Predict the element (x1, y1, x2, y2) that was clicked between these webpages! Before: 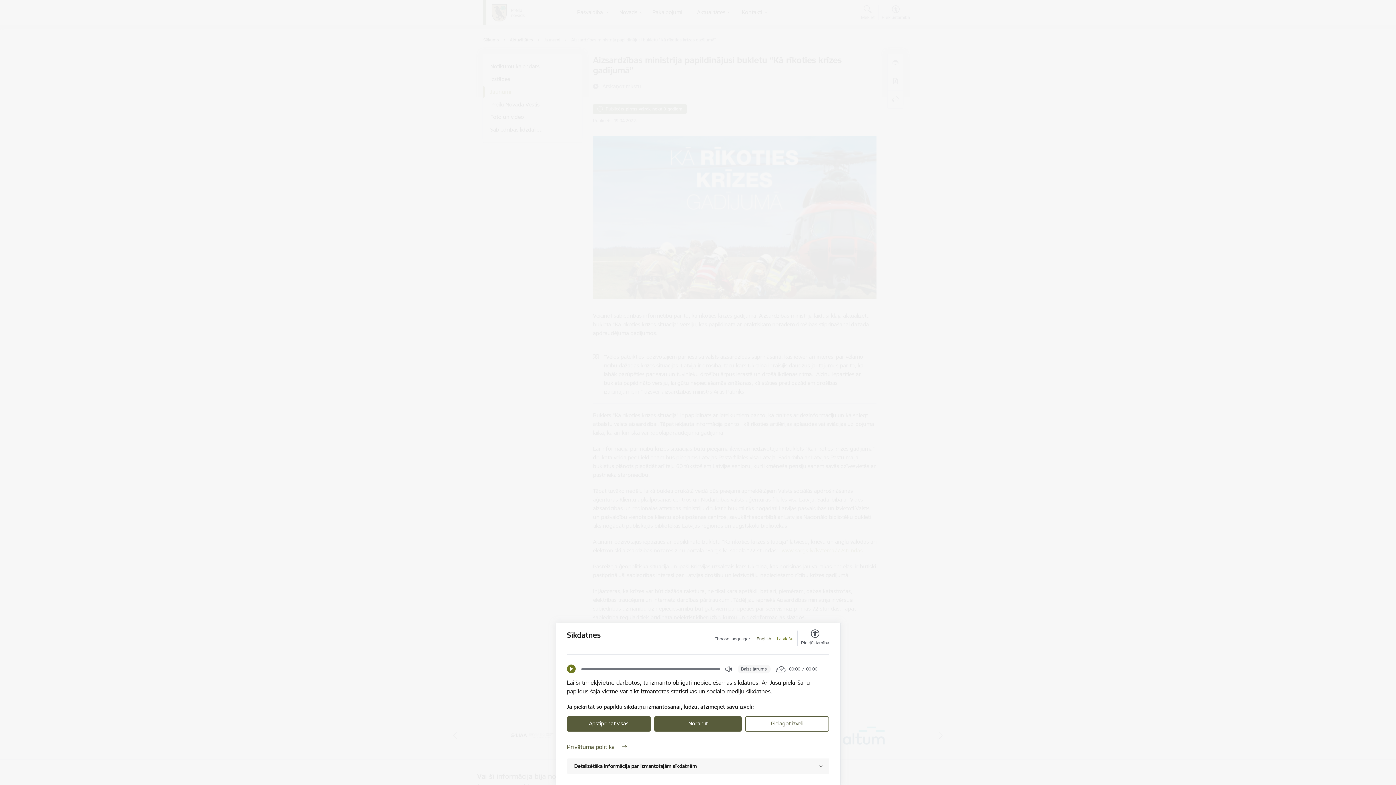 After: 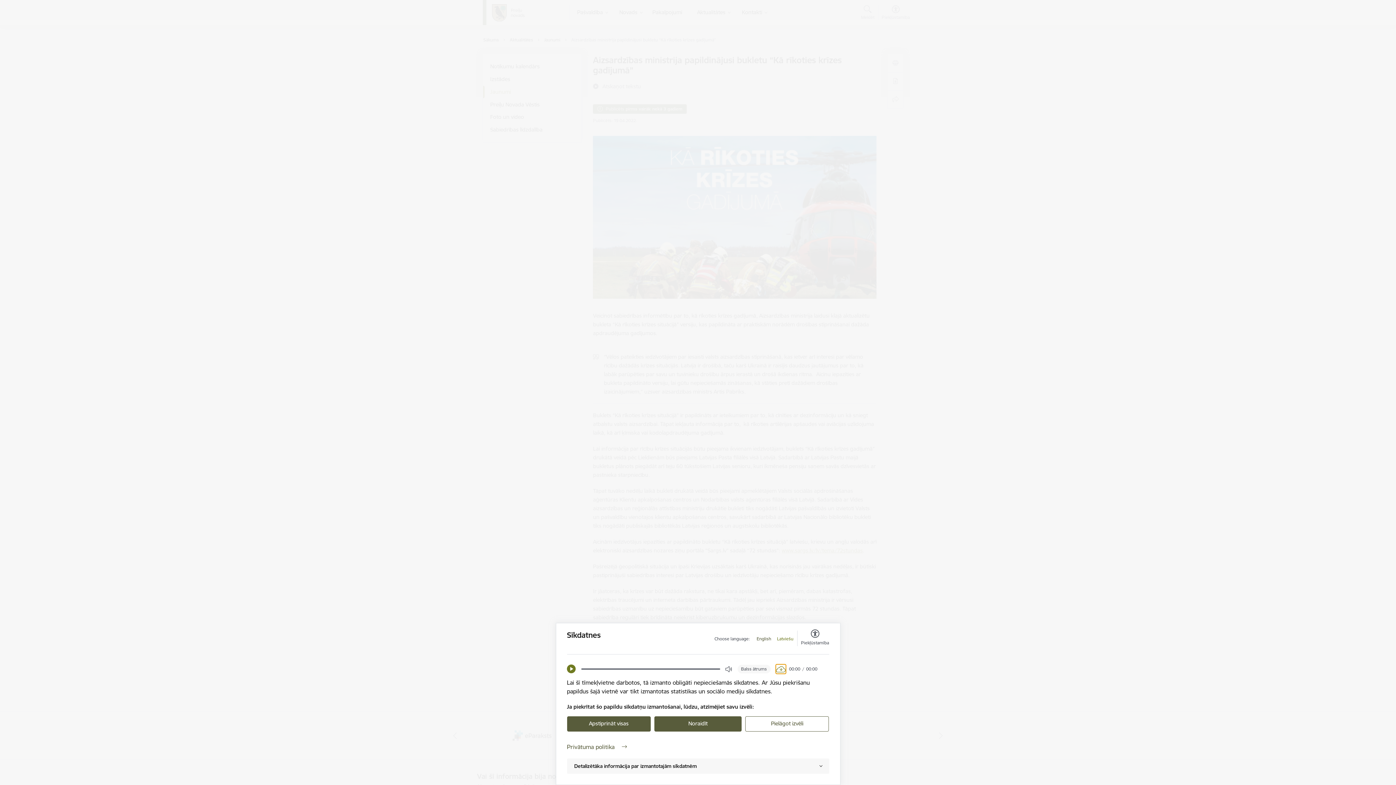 Action: bbox: (776, 665, 785, 673) label: Download